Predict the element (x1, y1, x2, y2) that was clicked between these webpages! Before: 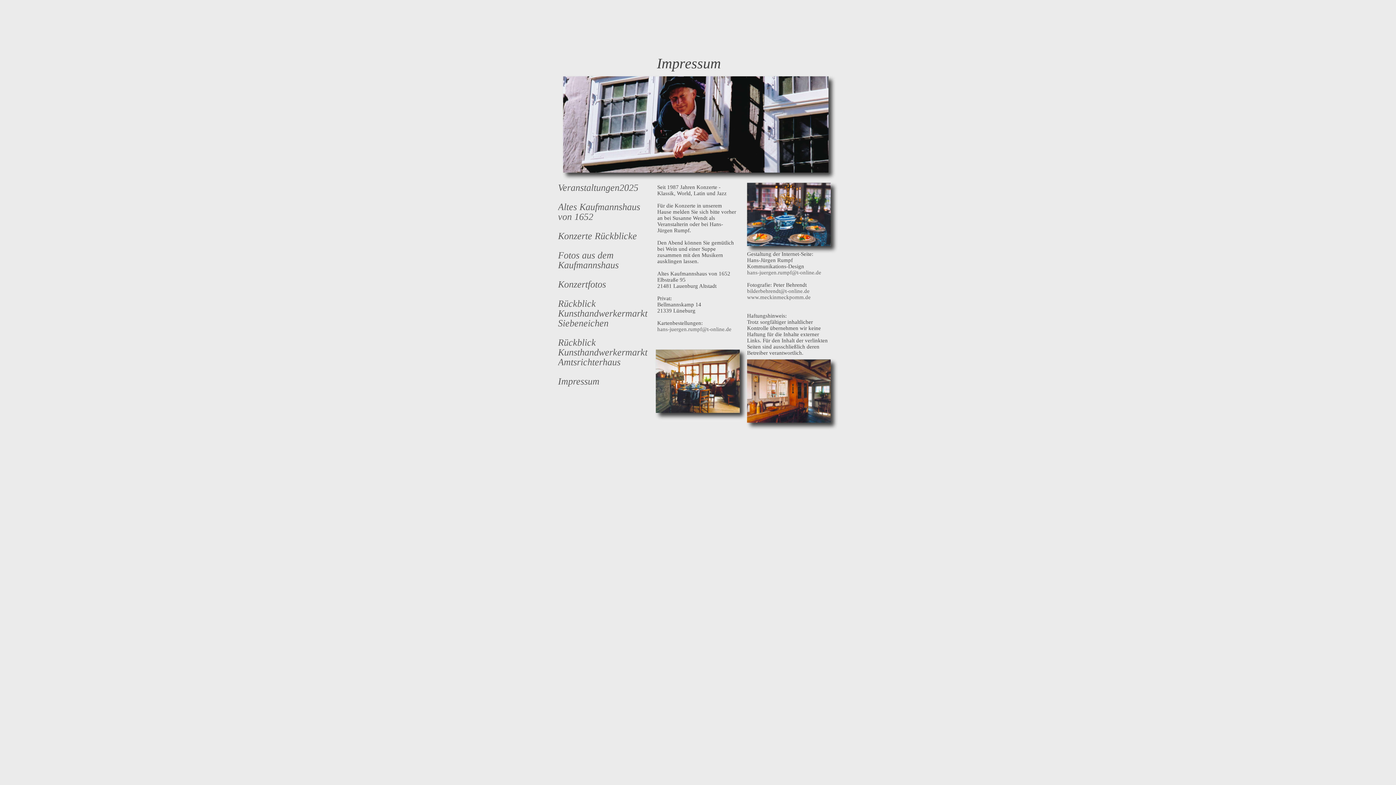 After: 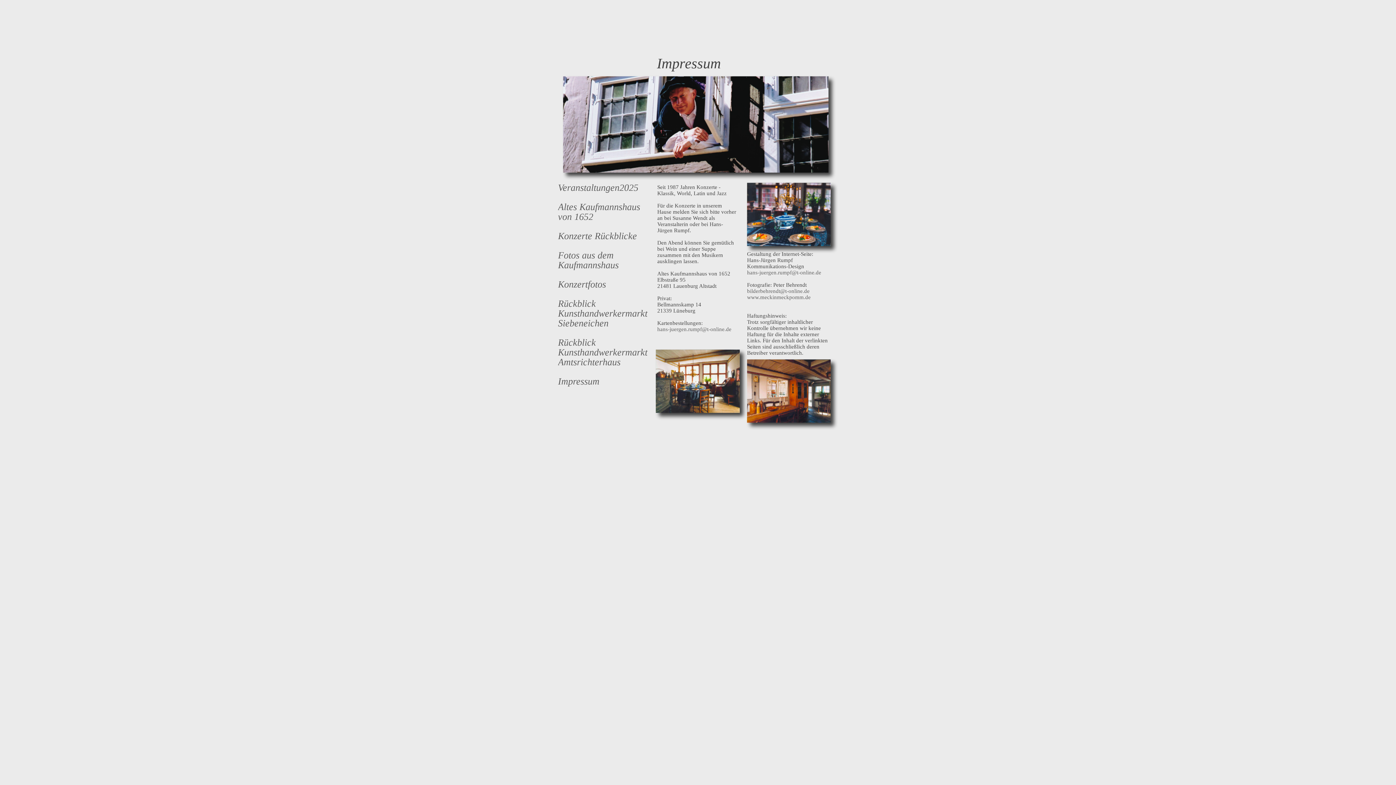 Action: bbox: (747, 288, 809, 294) label: bilderbehrendt@t-online.de